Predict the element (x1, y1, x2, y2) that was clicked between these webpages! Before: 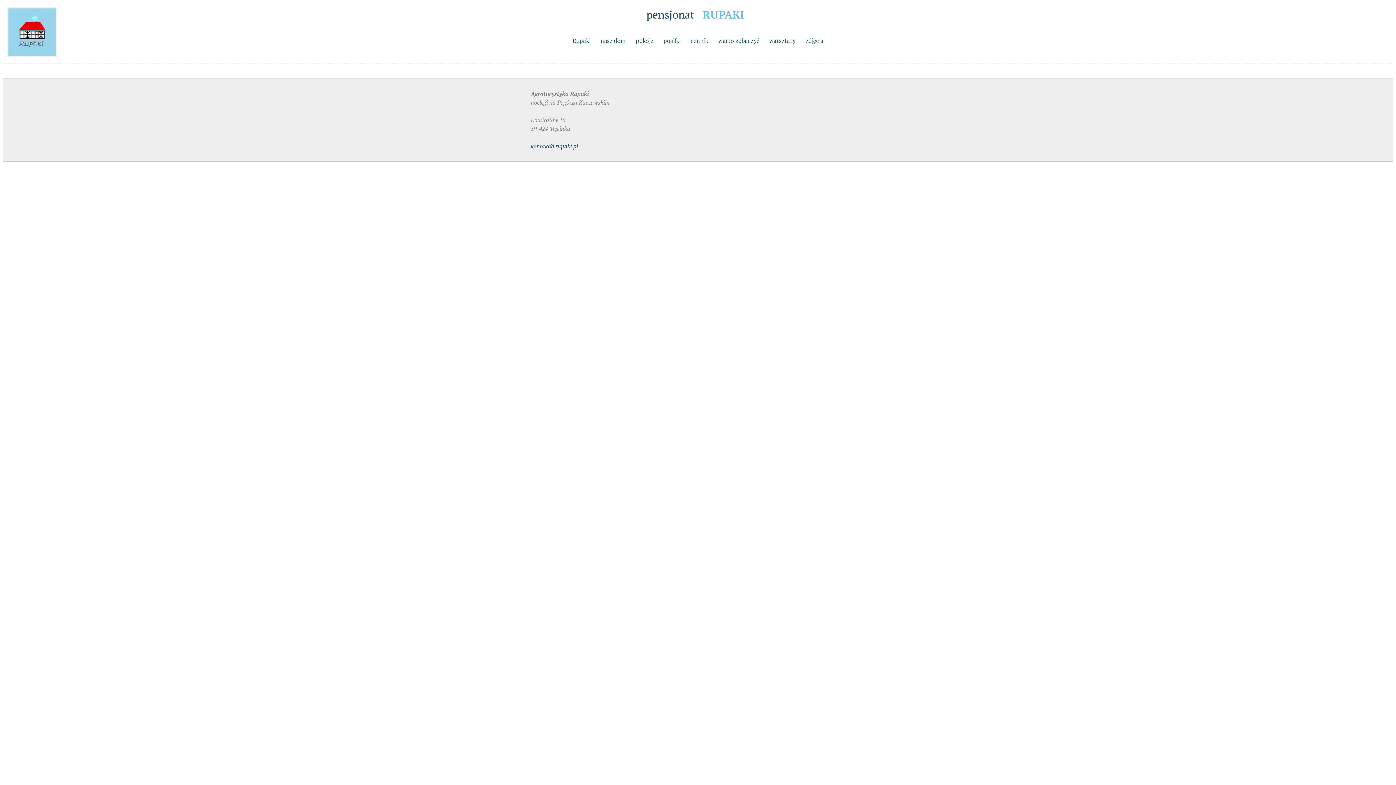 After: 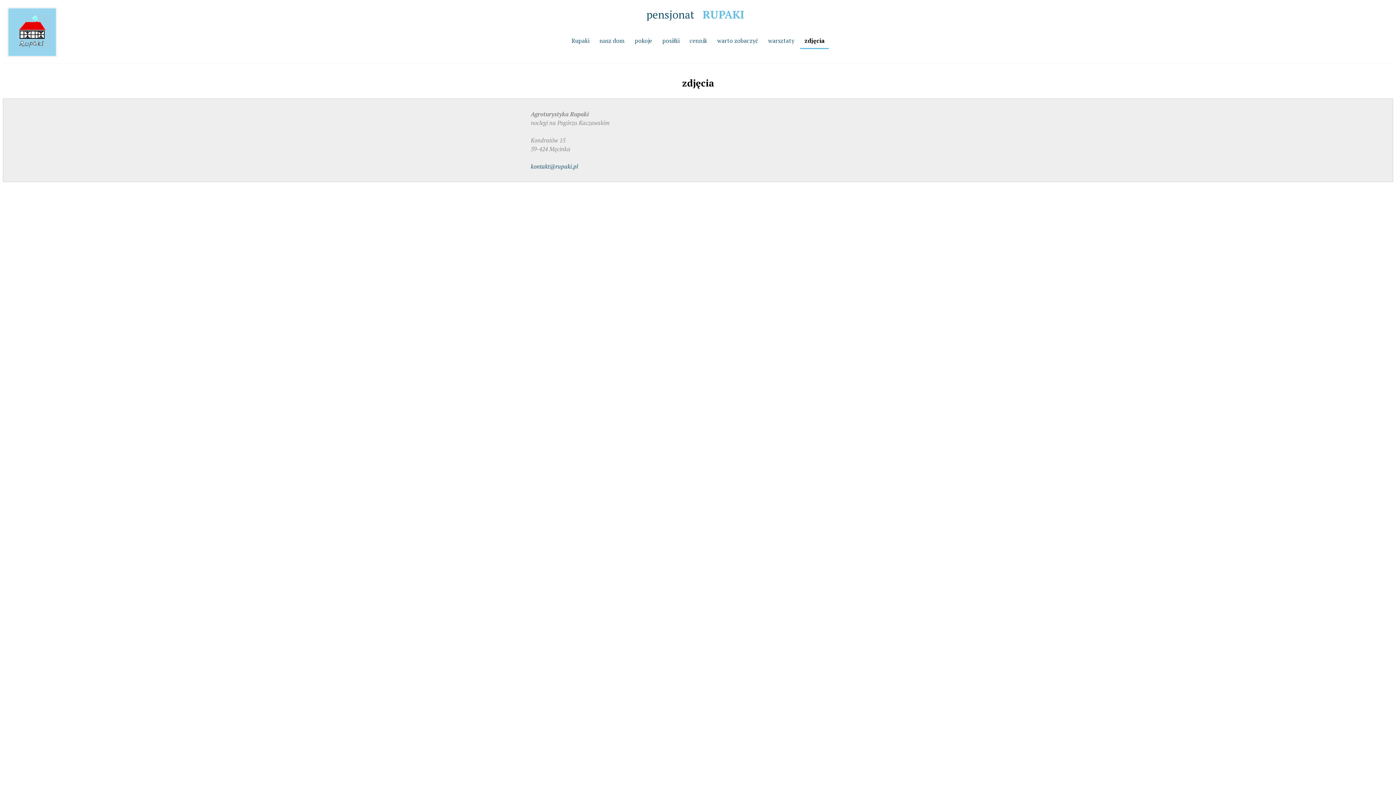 Action: bbox: (801, 33, 828, 48) label: zdjęcia